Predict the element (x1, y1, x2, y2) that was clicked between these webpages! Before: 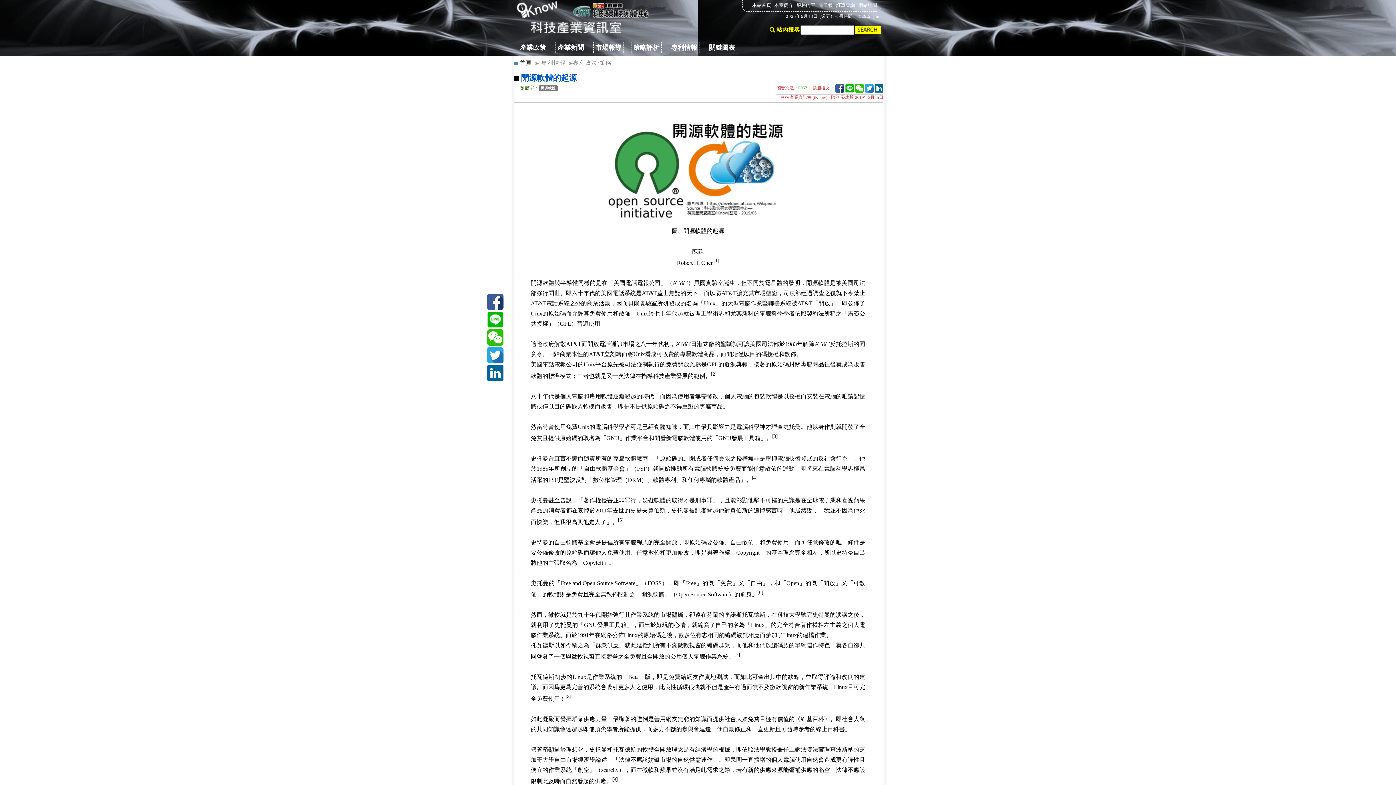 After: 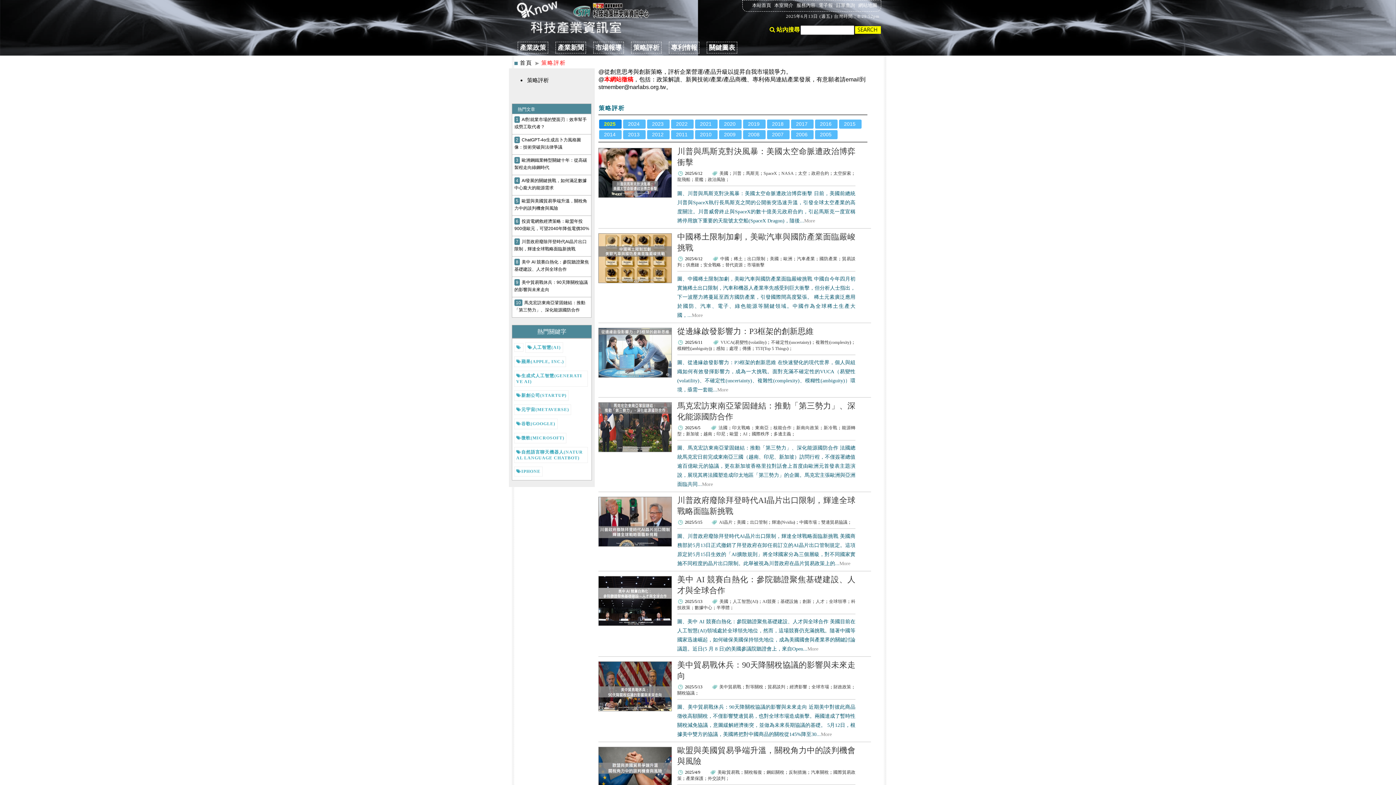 Action: label: 策略評析 bbox: (631, 41, 661, 53)